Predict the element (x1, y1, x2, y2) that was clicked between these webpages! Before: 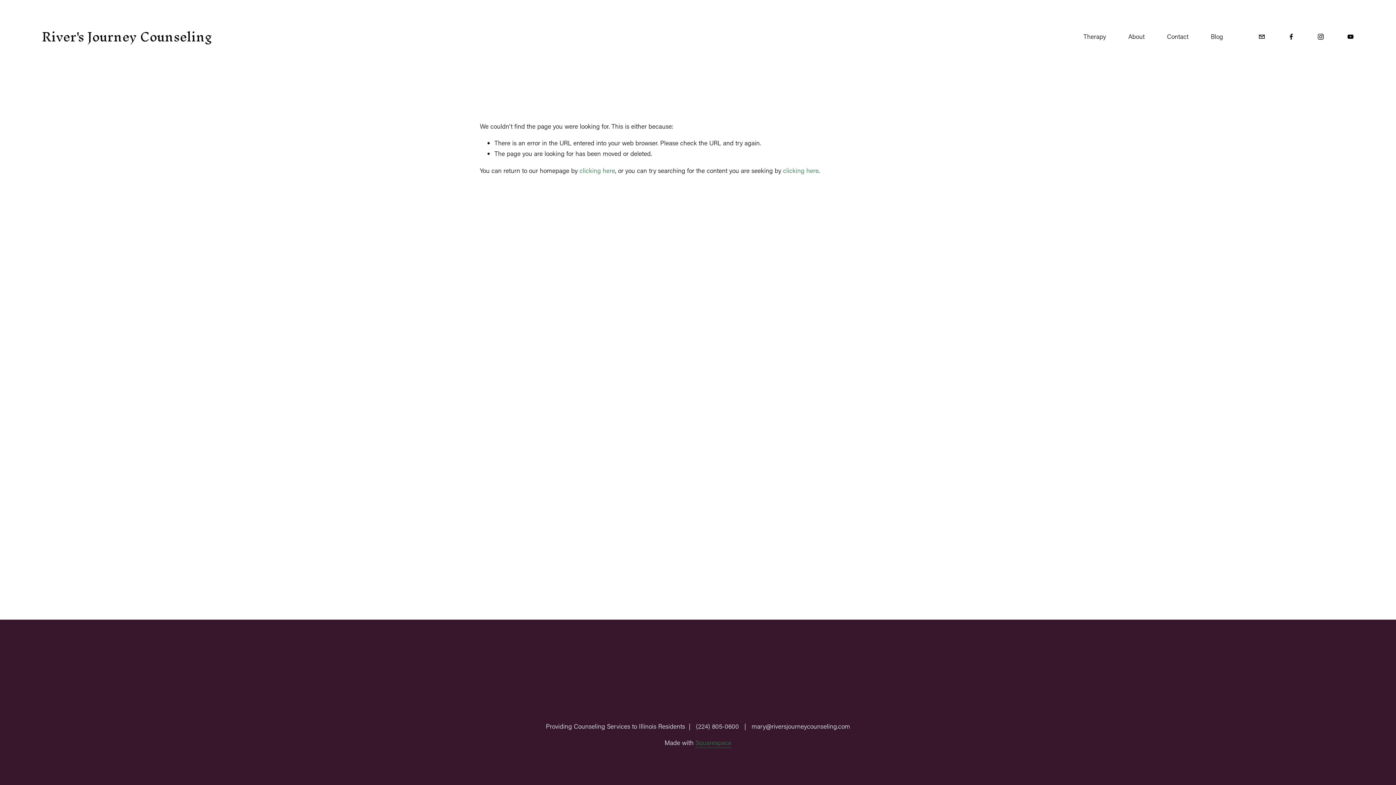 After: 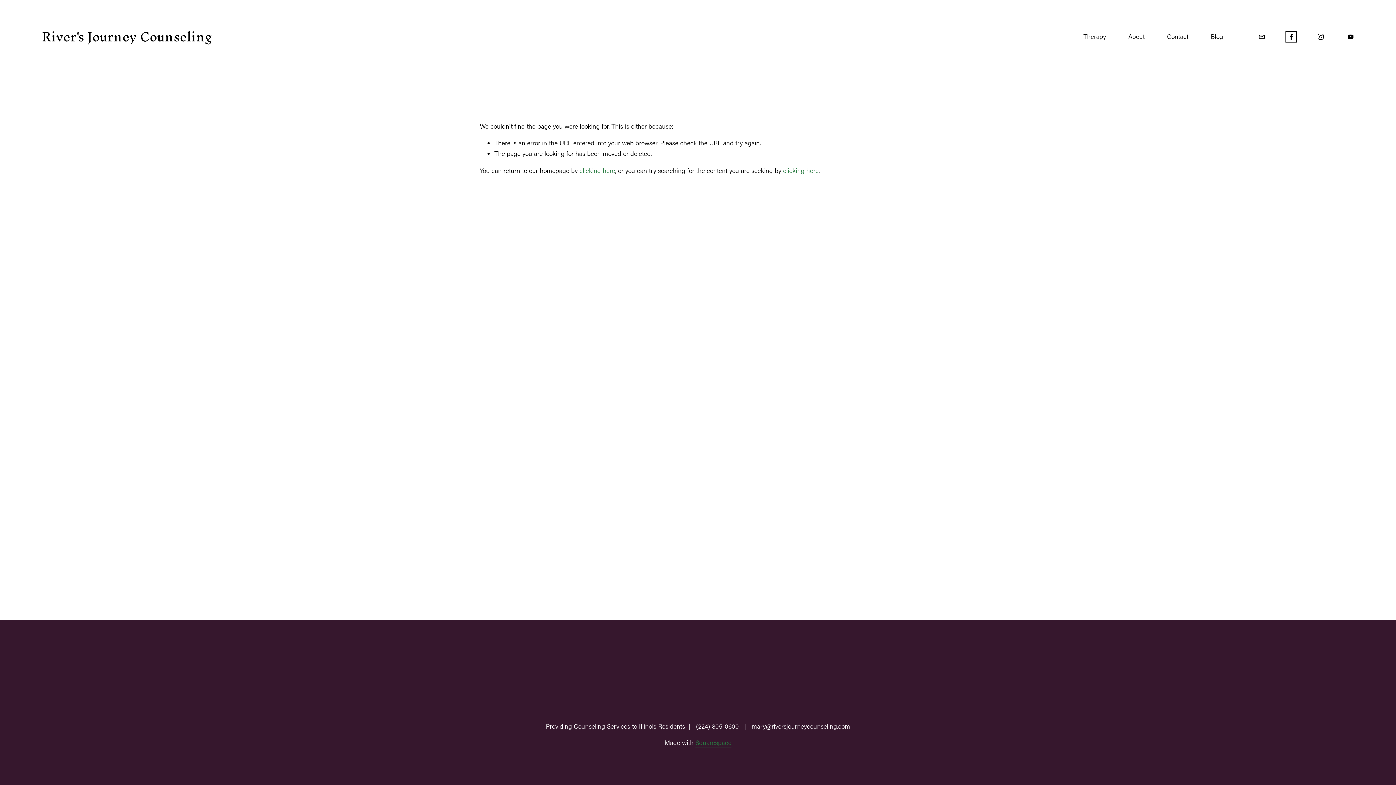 Action: bbox: (1287, 33, 1295, 40) label: Facebook